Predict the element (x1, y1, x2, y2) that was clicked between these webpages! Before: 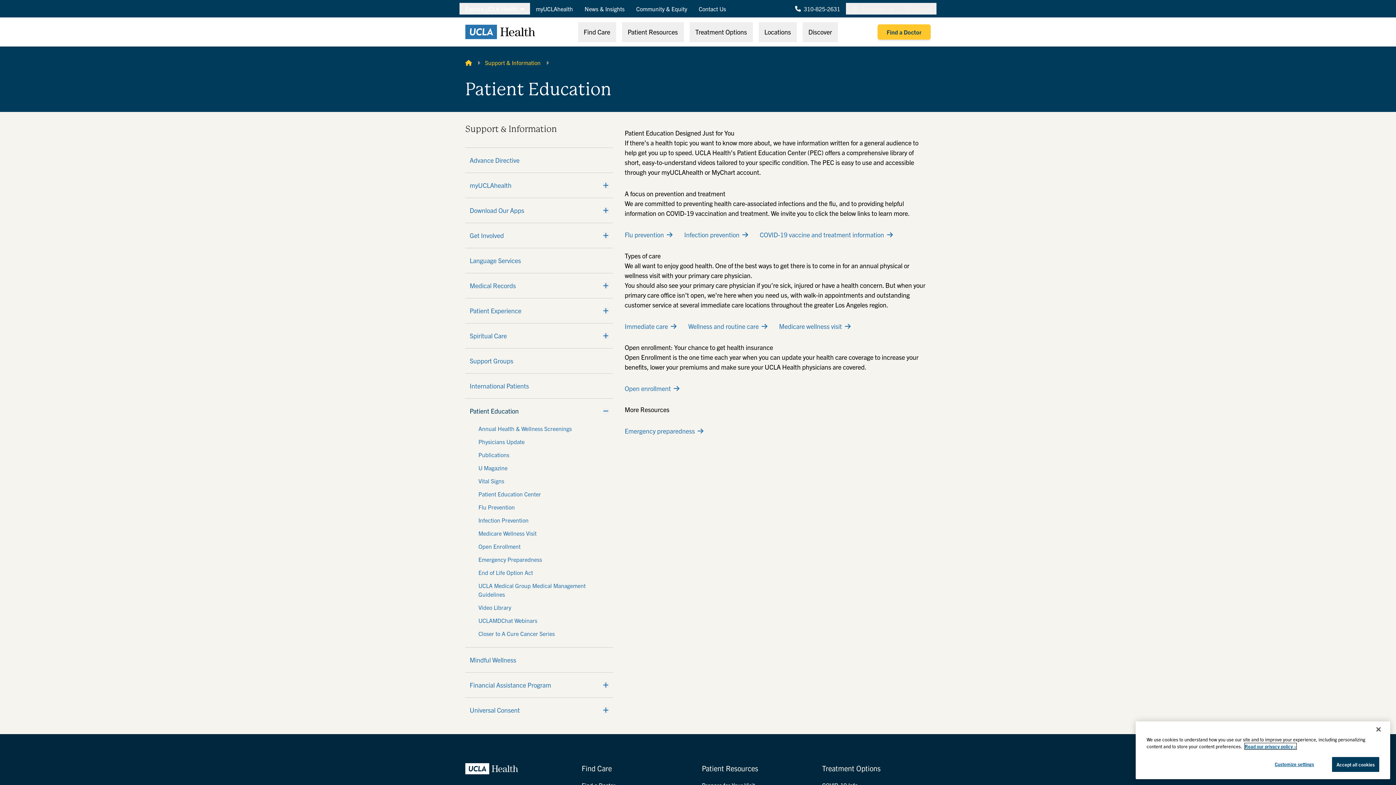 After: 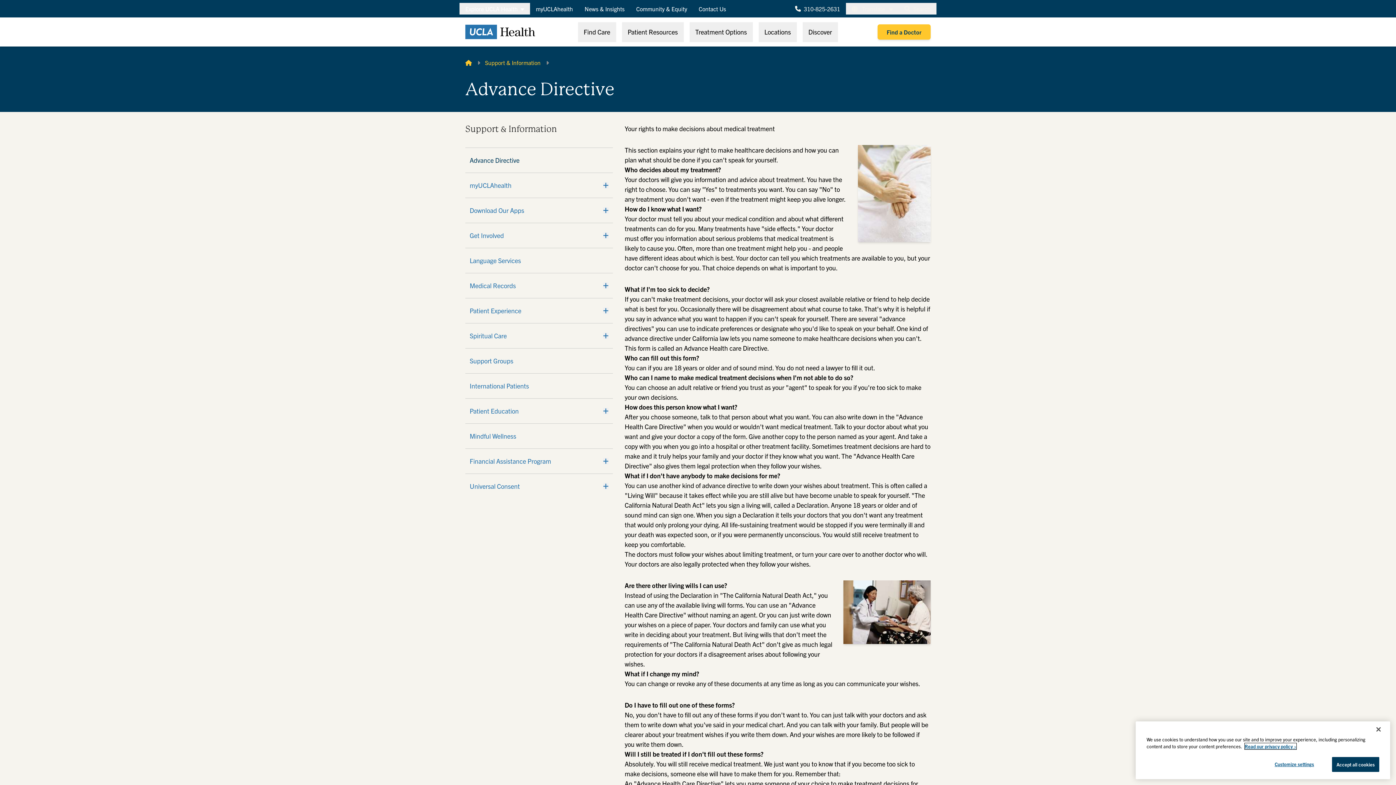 Action: label: Advance Directive bbox: (469, 155, 608, 165)